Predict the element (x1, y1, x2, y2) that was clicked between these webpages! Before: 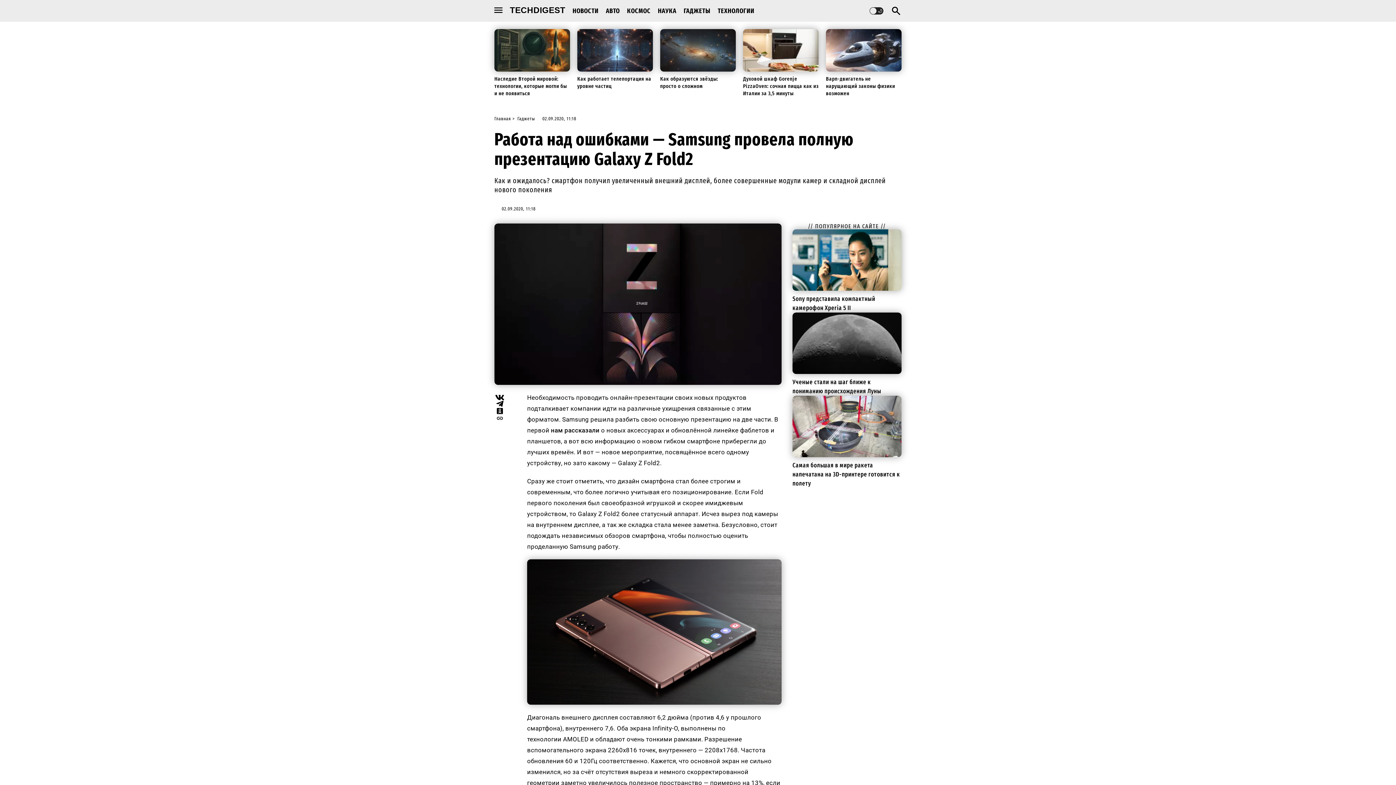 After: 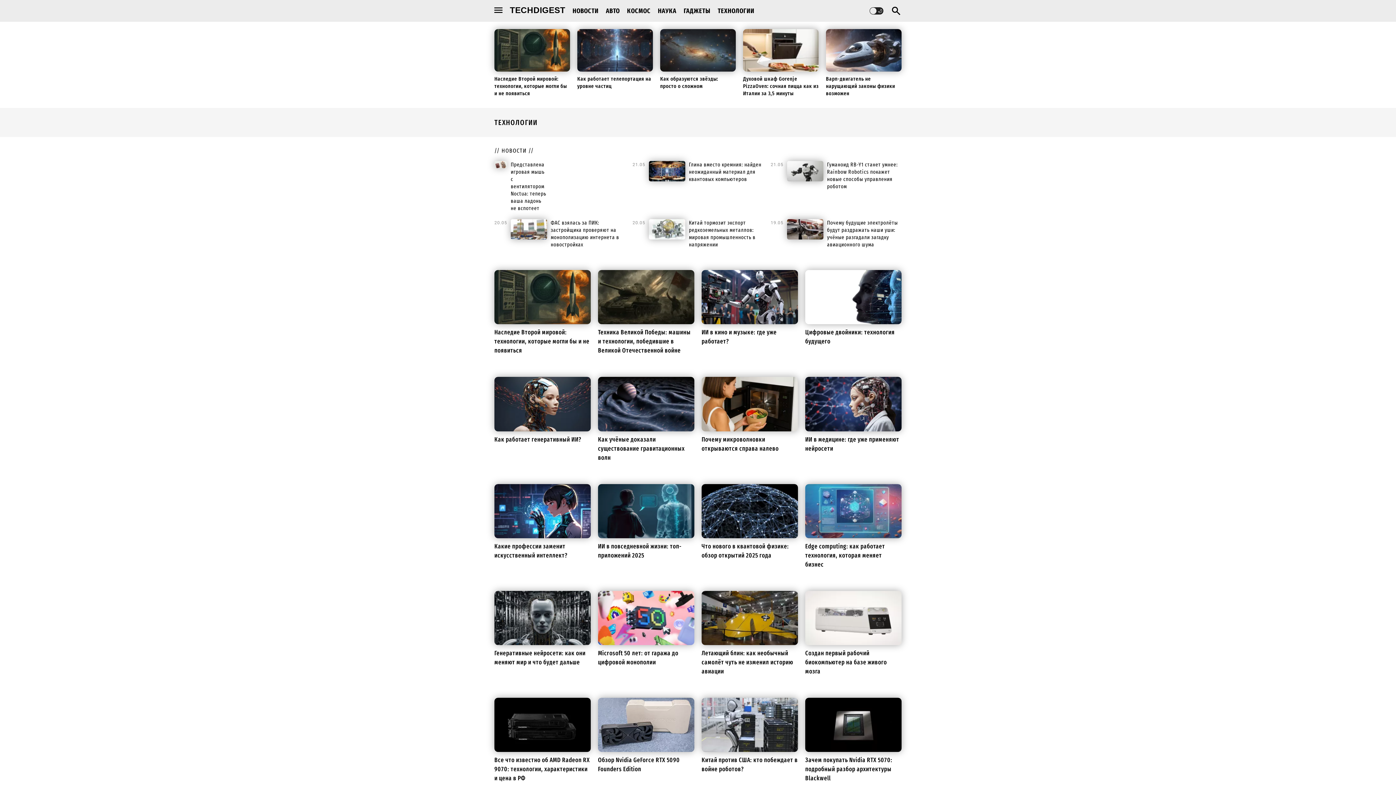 Action: bbox: (717, 0, 754, 14) label: ТЕХНОЛОГИИ